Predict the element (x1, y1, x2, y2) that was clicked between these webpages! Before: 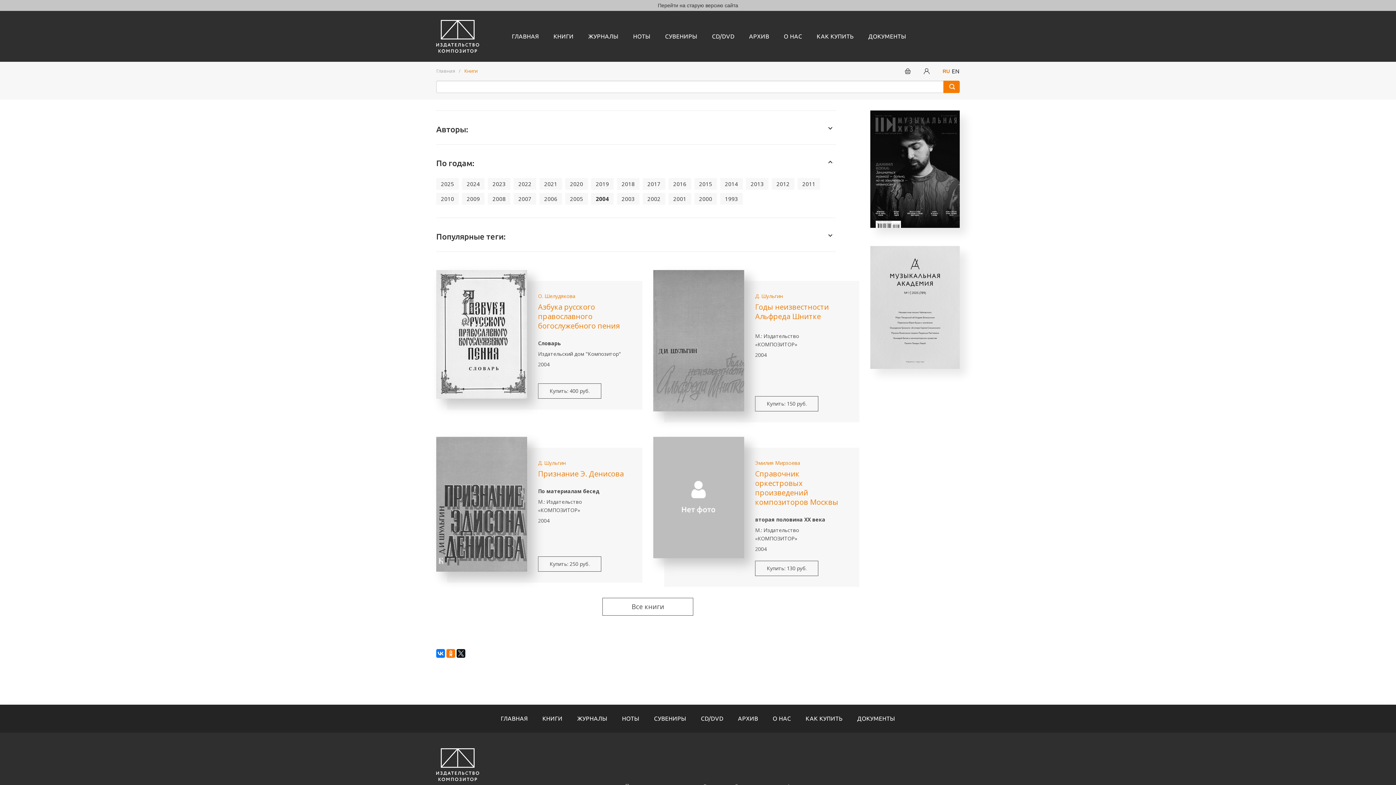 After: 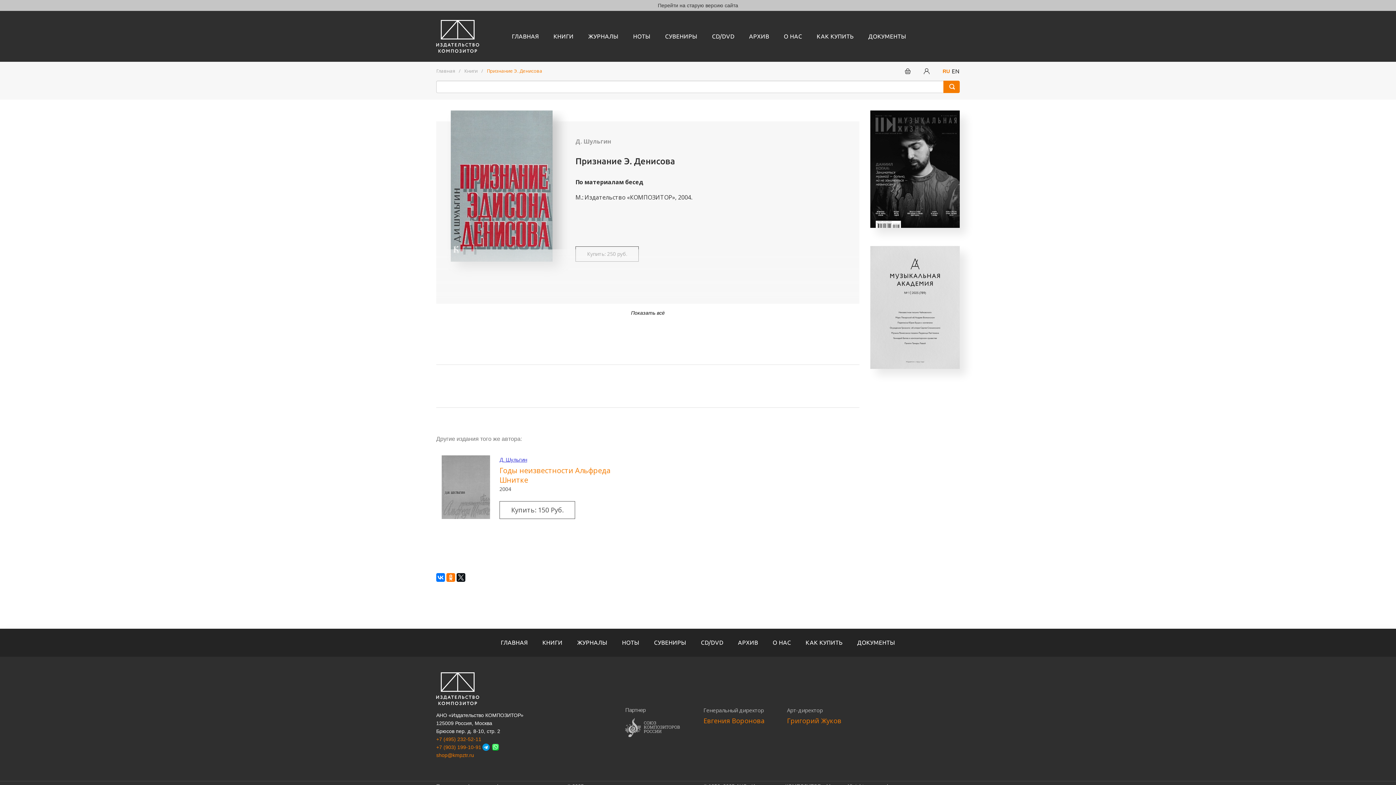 Action: label: Признание Э. Денисова bbox: (538, 469, 624, 479)